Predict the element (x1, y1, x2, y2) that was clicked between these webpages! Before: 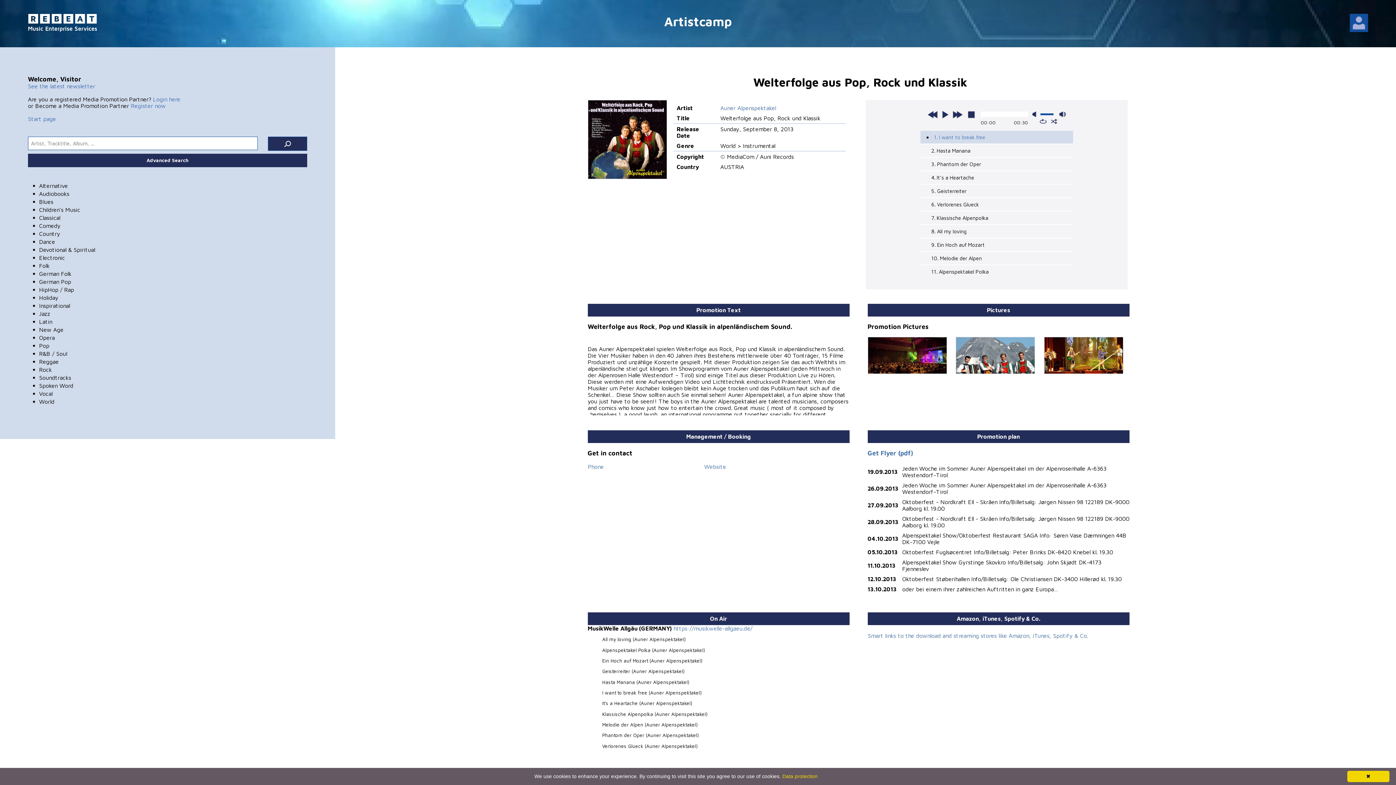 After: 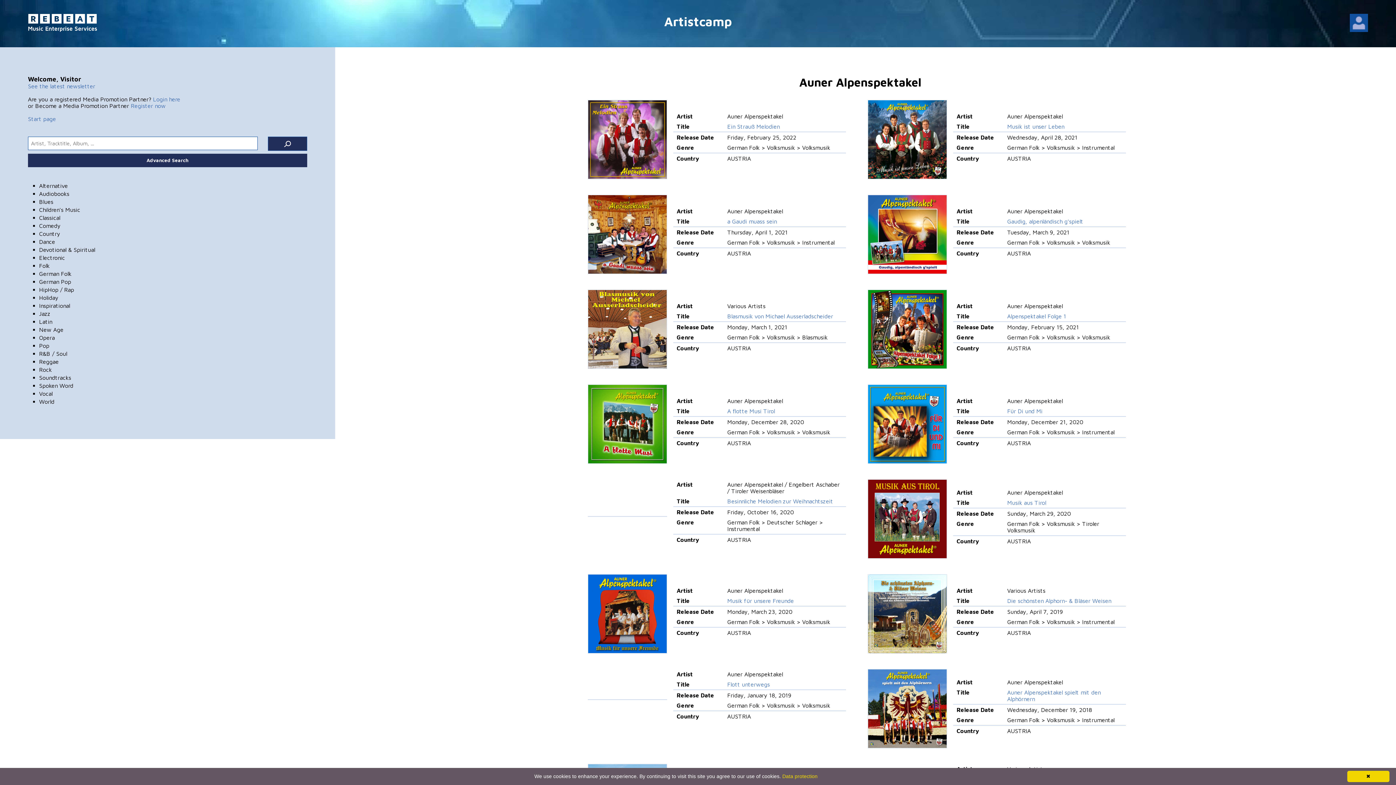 Action: label: Auner Alpenspektakel bbox: (720, 104, 776, 111)